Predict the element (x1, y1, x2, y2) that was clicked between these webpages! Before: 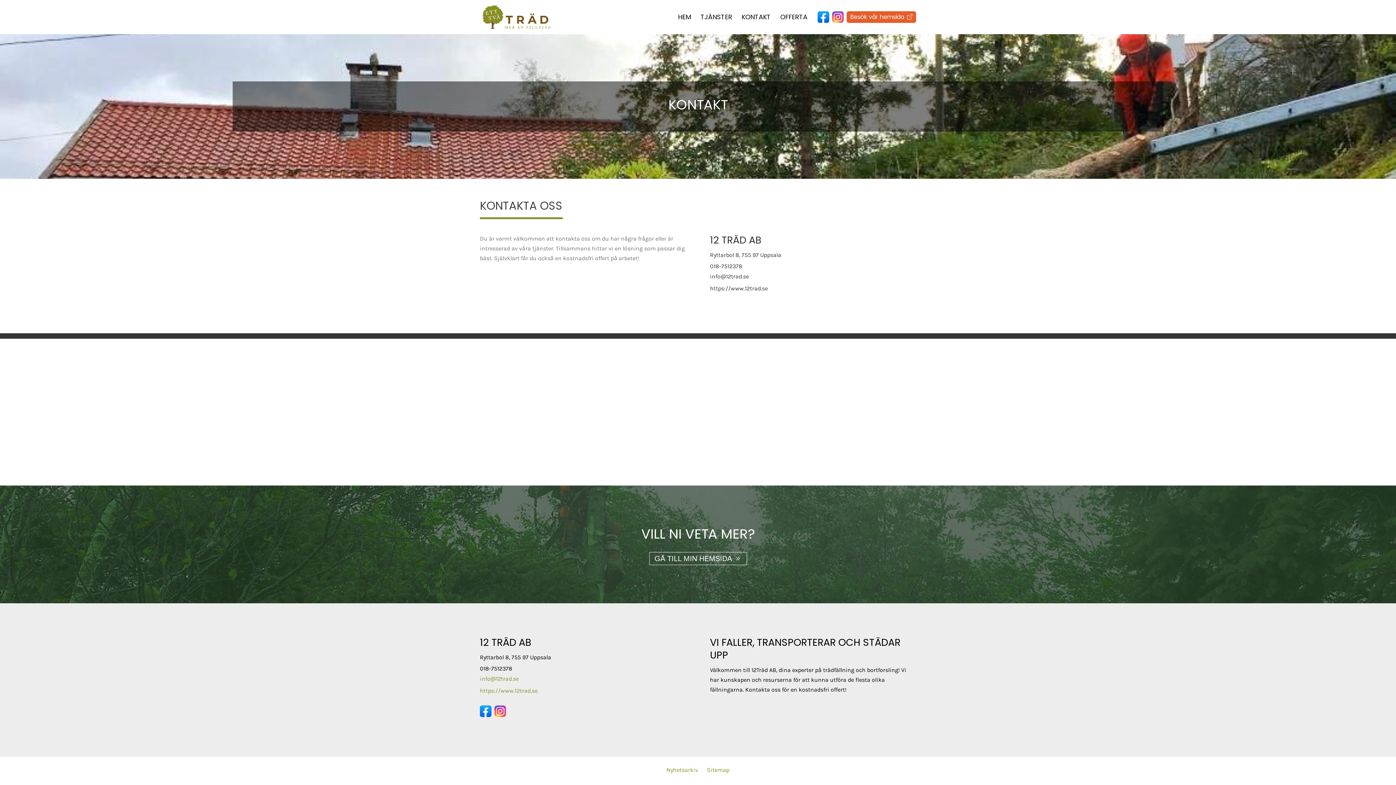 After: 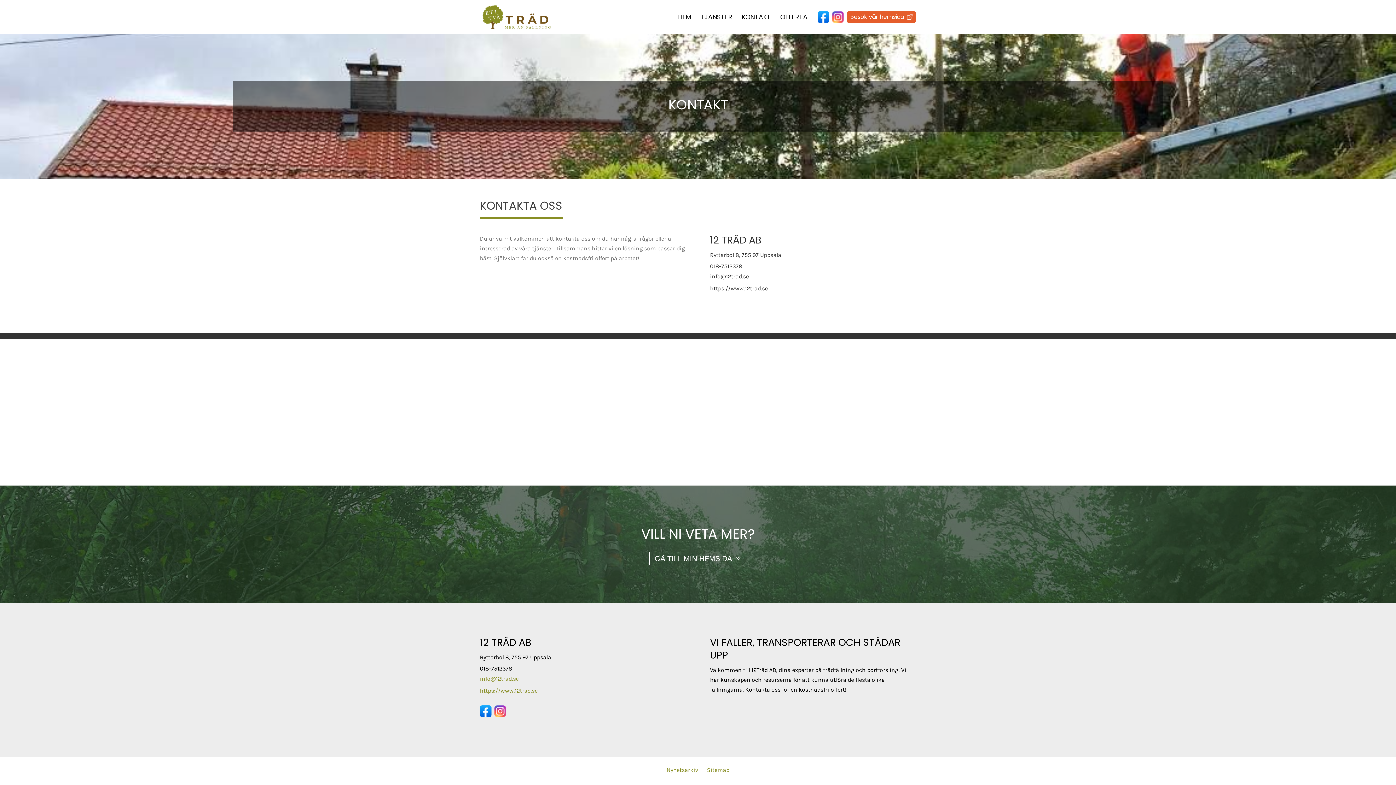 Action: bbox: (741, 14, 770, 34) label: KONTAKT